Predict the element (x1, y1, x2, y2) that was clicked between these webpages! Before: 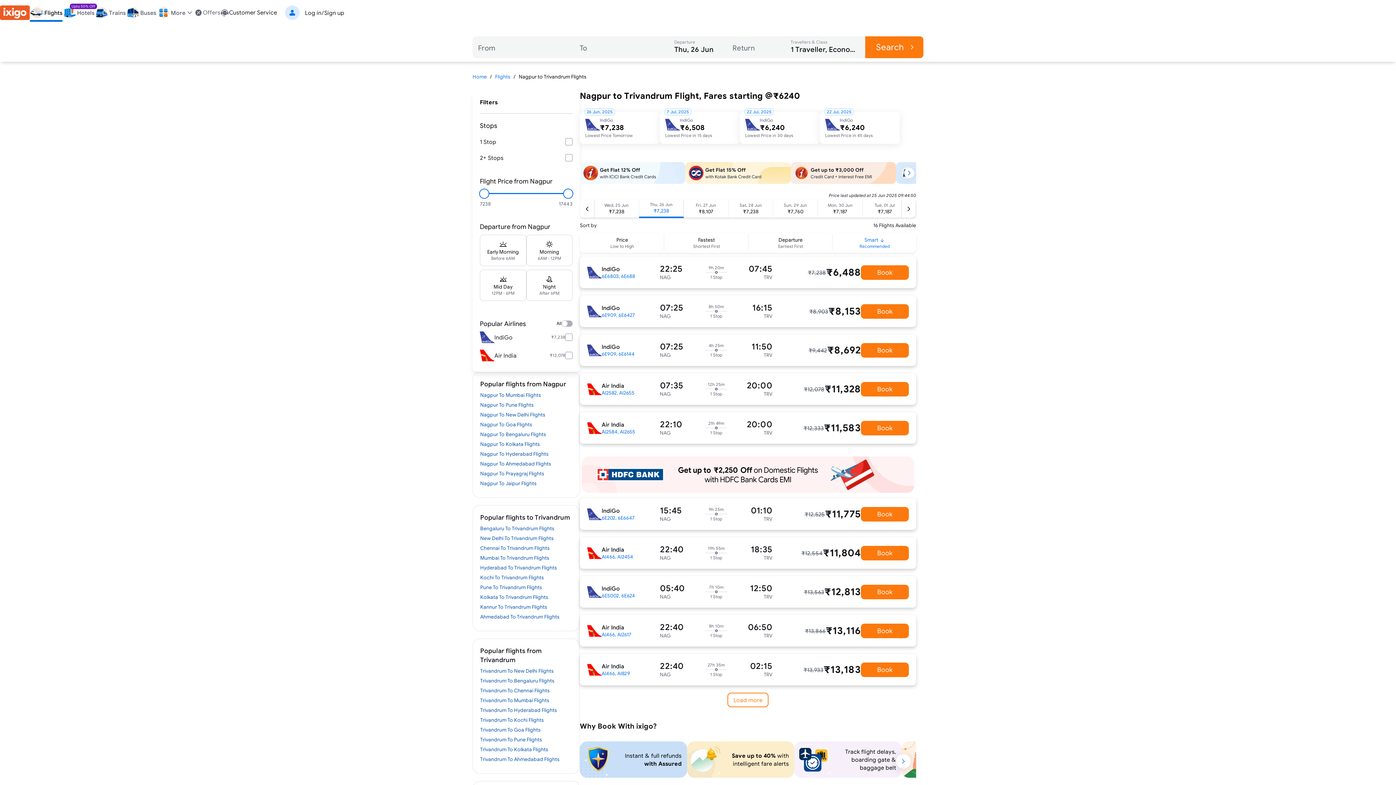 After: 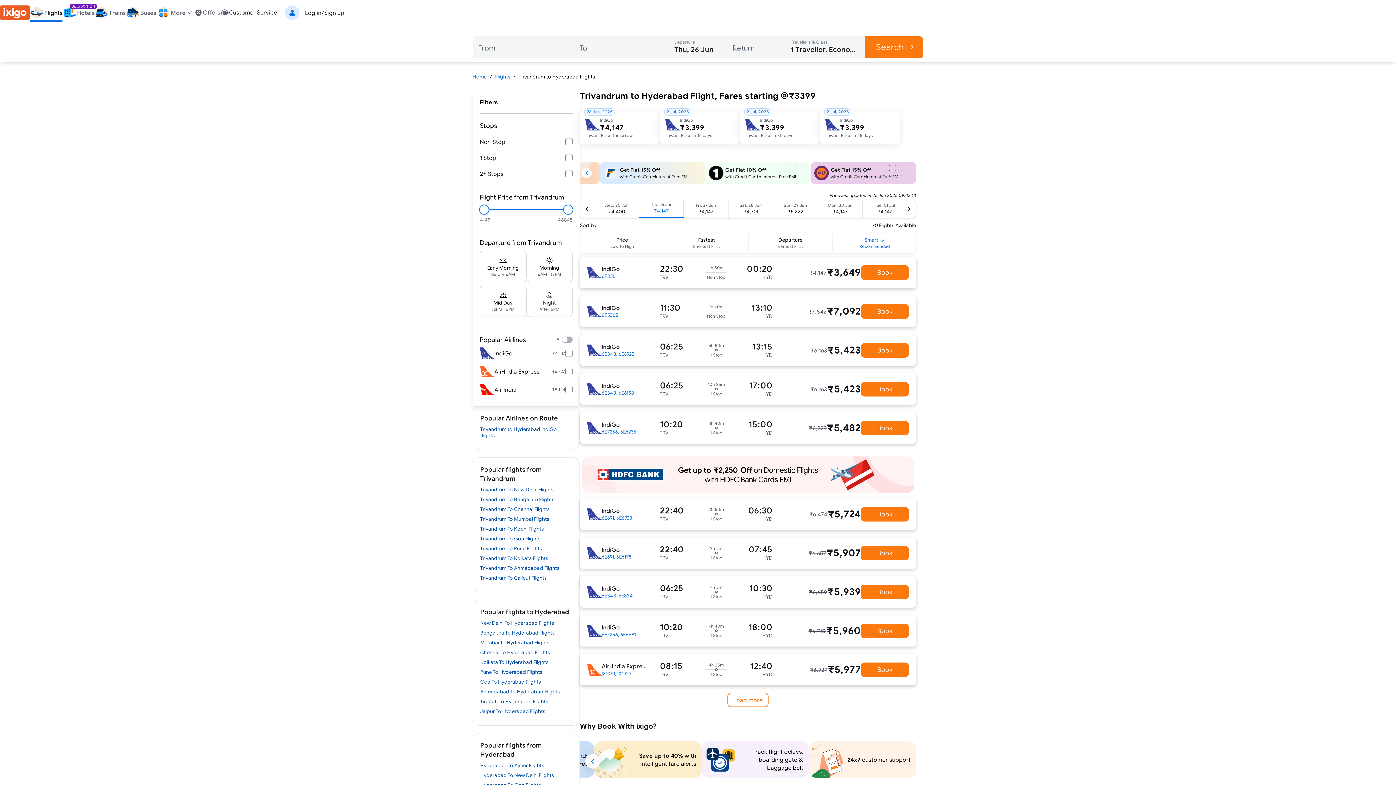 Action: label: Trivandrum To Hyderabad Flights bbox: (480, 707, 572, 713)